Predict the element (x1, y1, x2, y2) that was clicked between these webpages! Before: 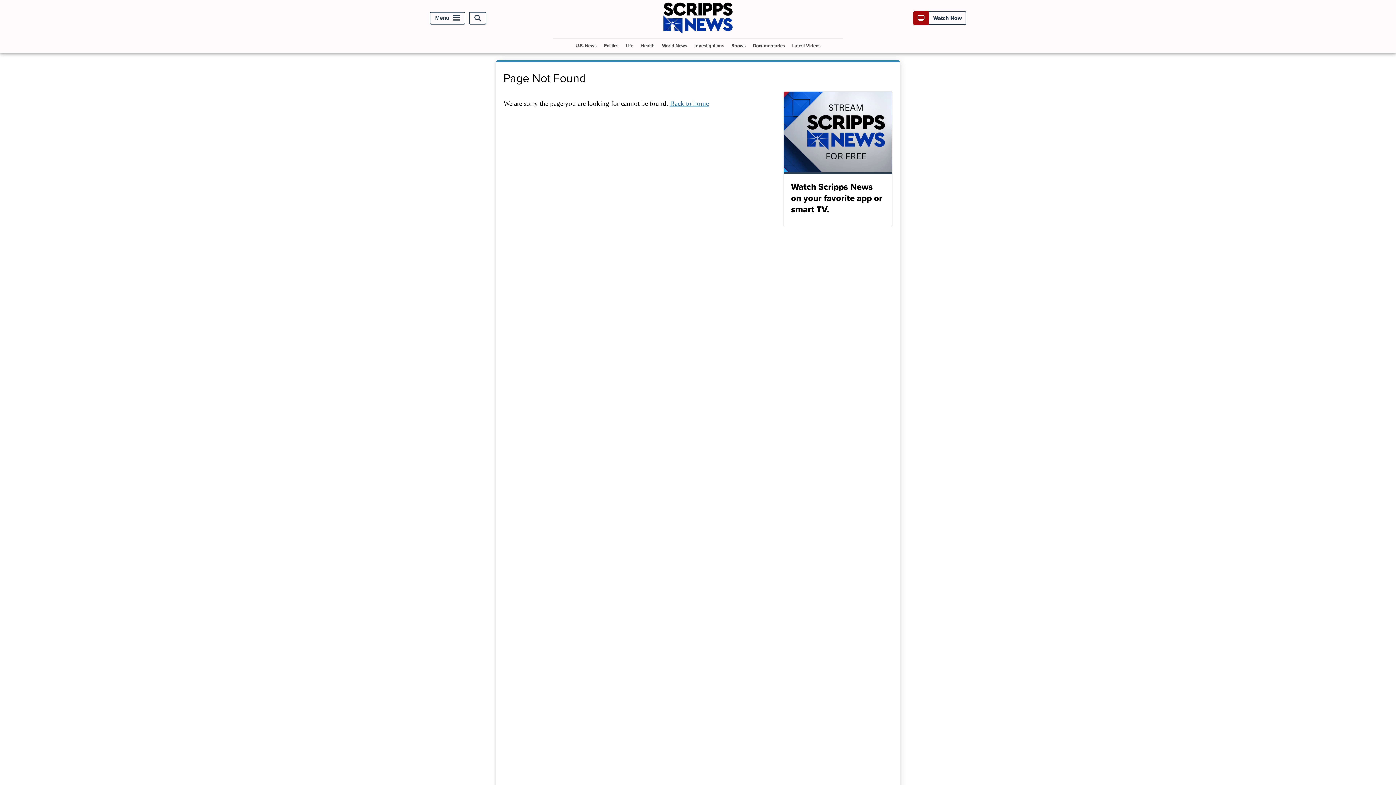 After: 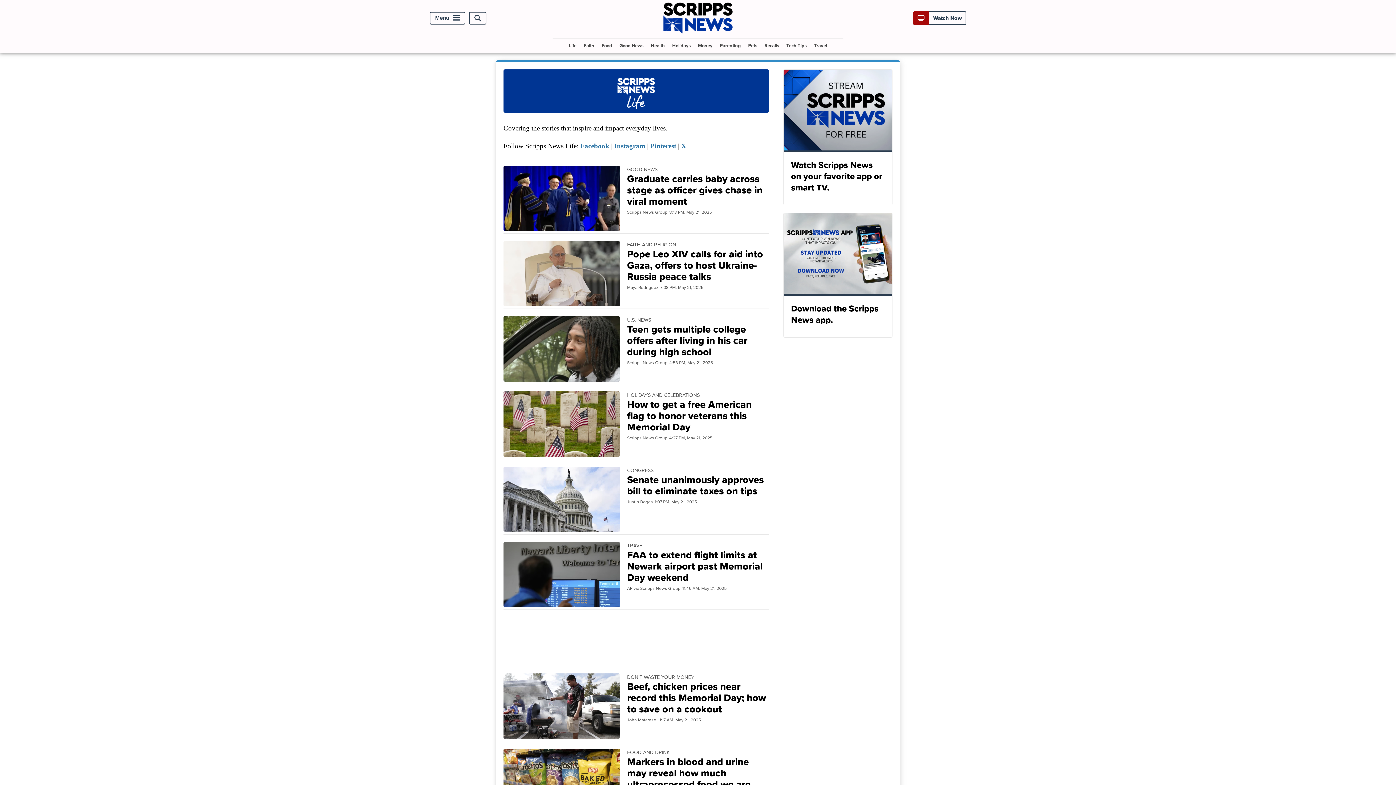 Action: label: Life bbox: (622, 38, 636, 52)